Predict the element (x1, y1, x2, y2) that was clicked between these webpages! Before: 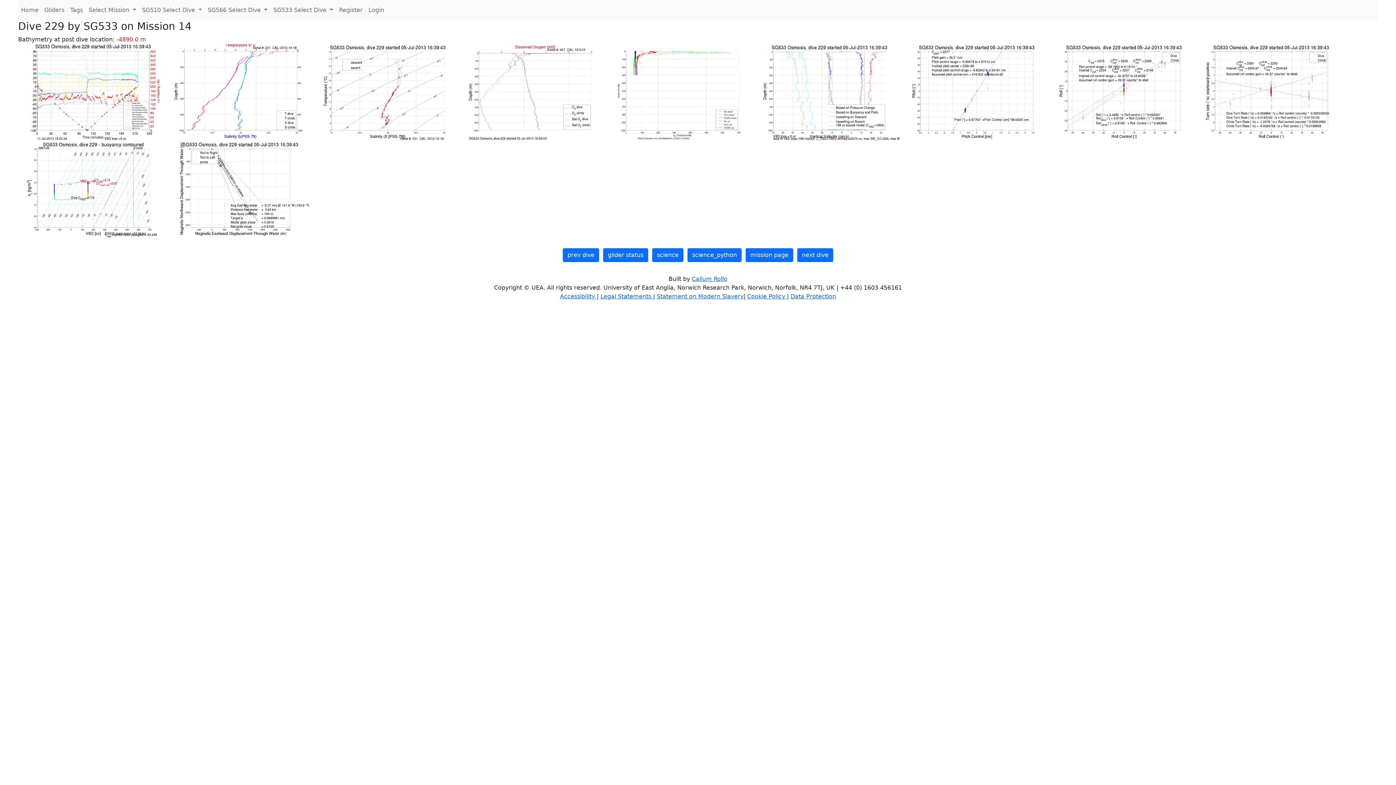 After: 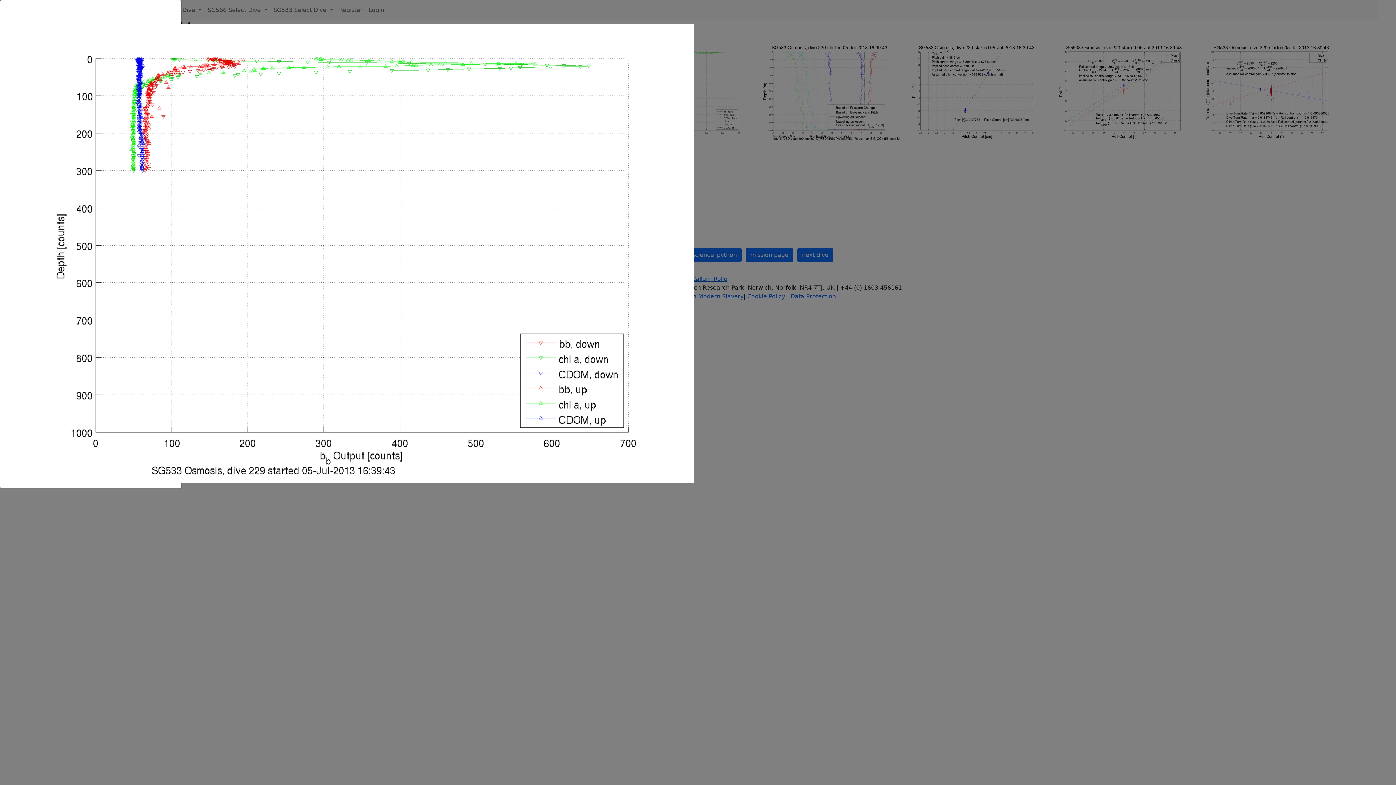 Action: bbox: (607, 88, 754, 95) label:  